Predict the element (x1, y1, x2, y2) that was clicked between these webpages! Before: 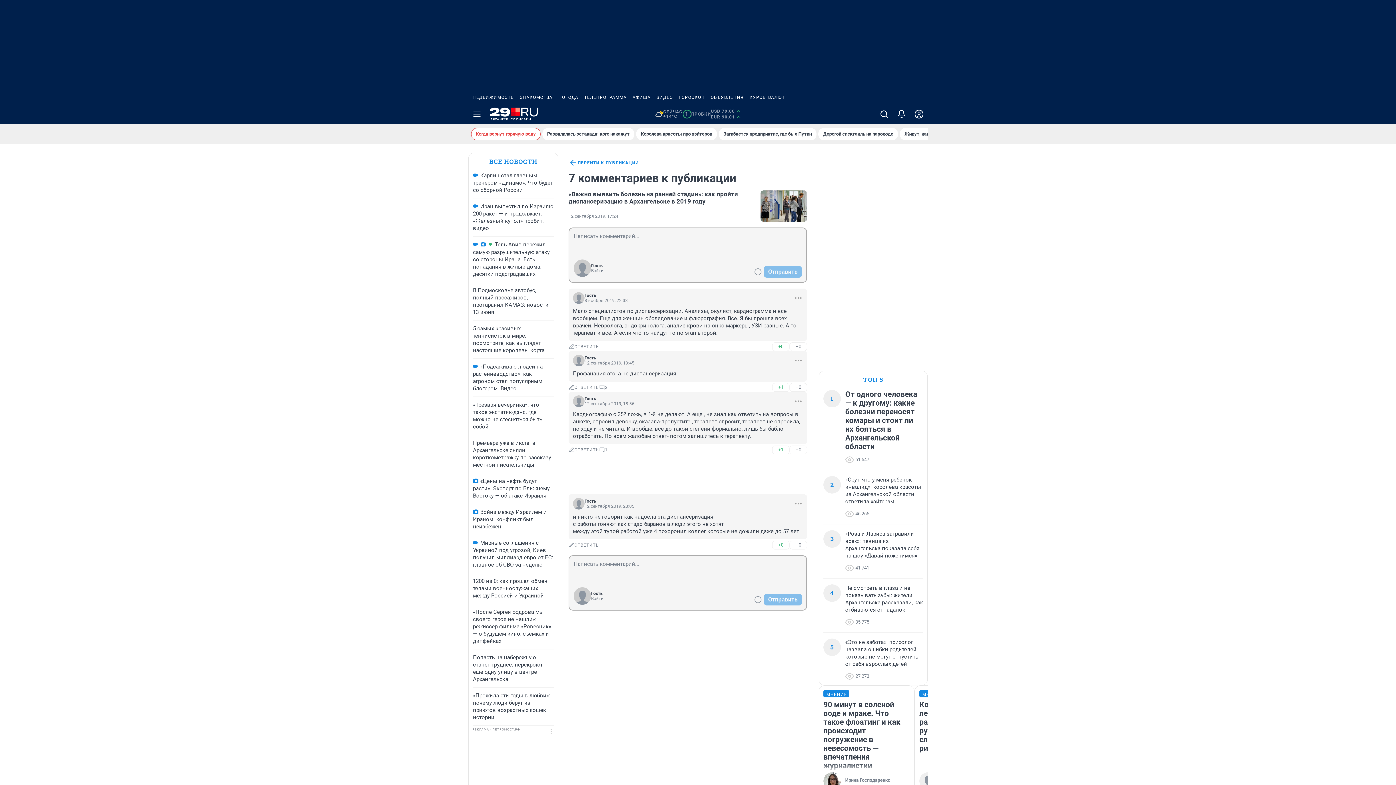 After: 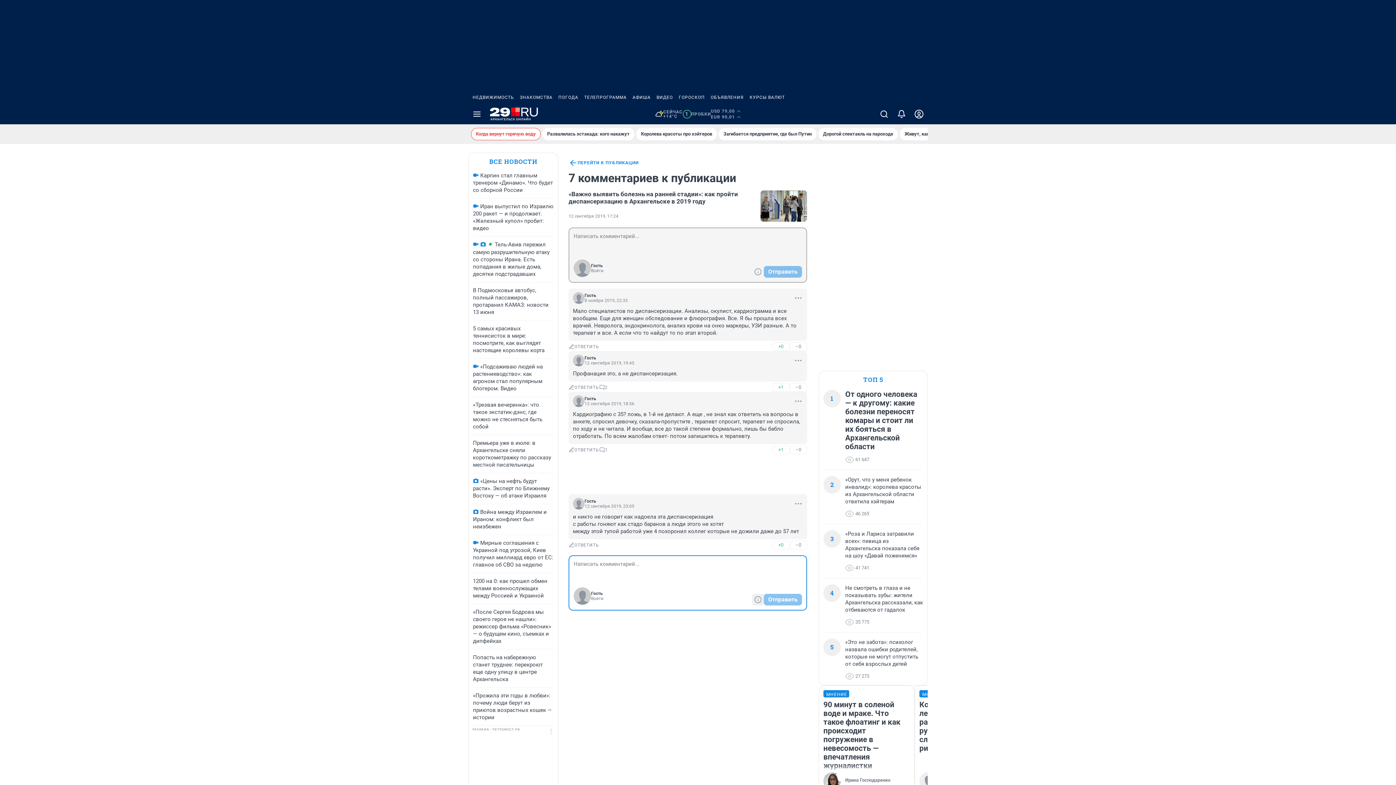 Action: bbox: (752, 594, 764, 605)